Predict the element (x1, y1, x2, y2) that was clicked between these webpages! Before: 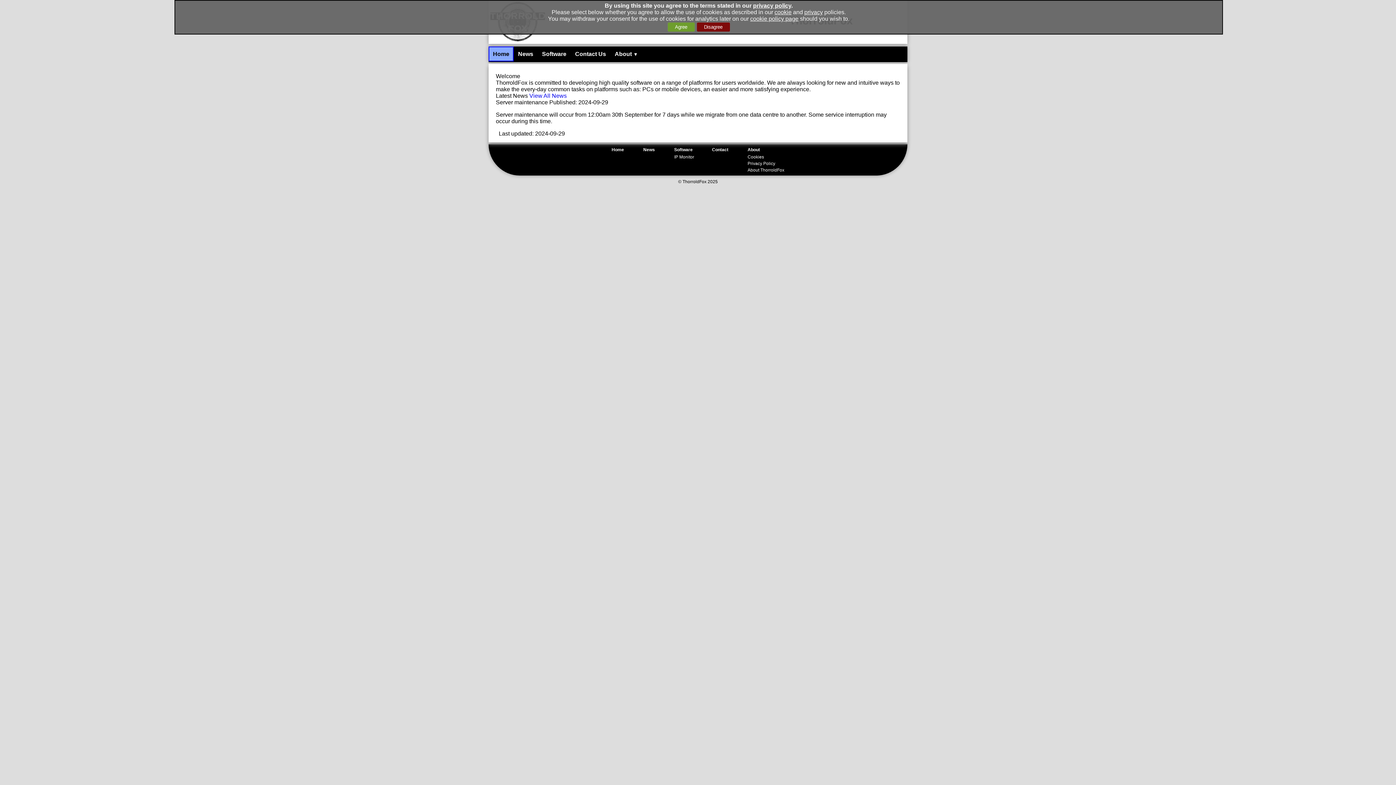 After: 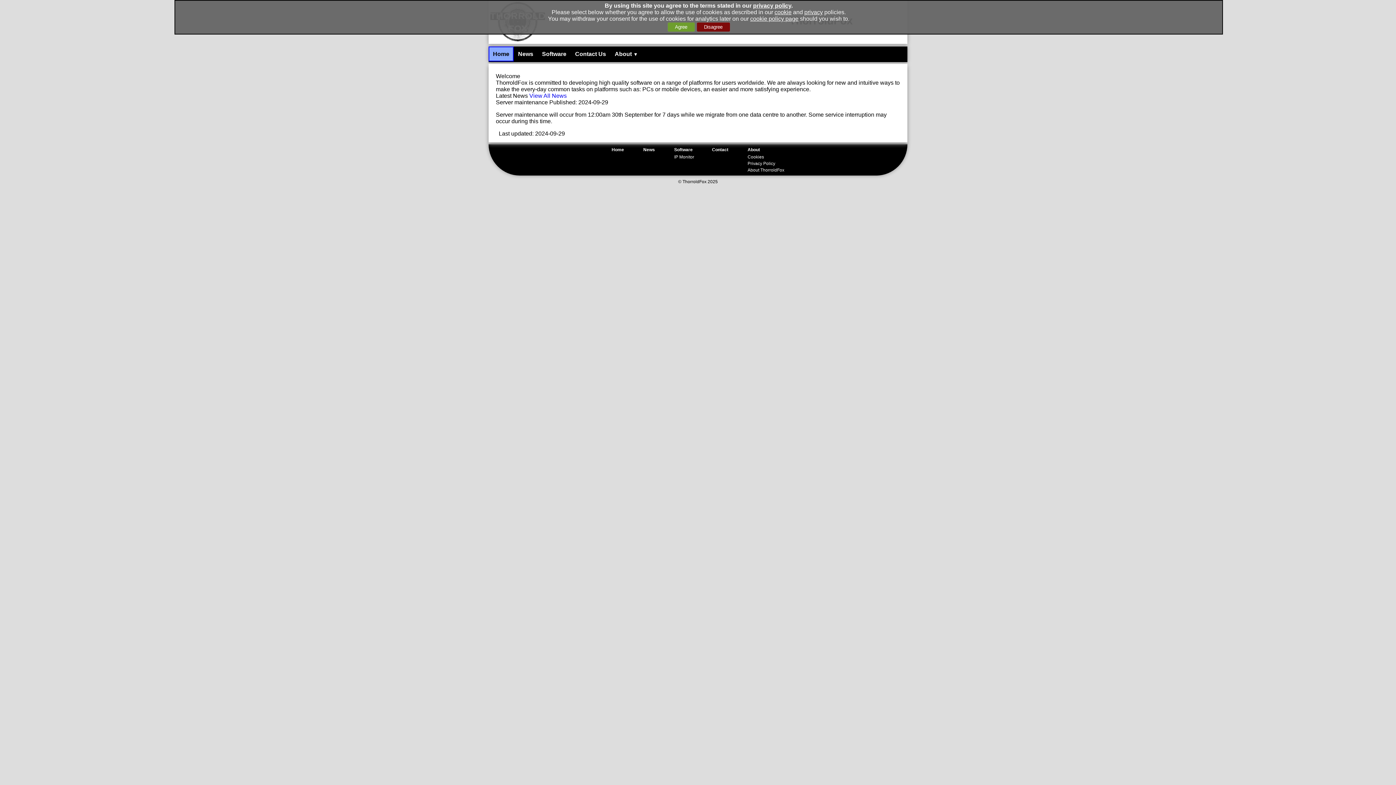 Action: label: Home bbox: (611, 147, 624, 152)